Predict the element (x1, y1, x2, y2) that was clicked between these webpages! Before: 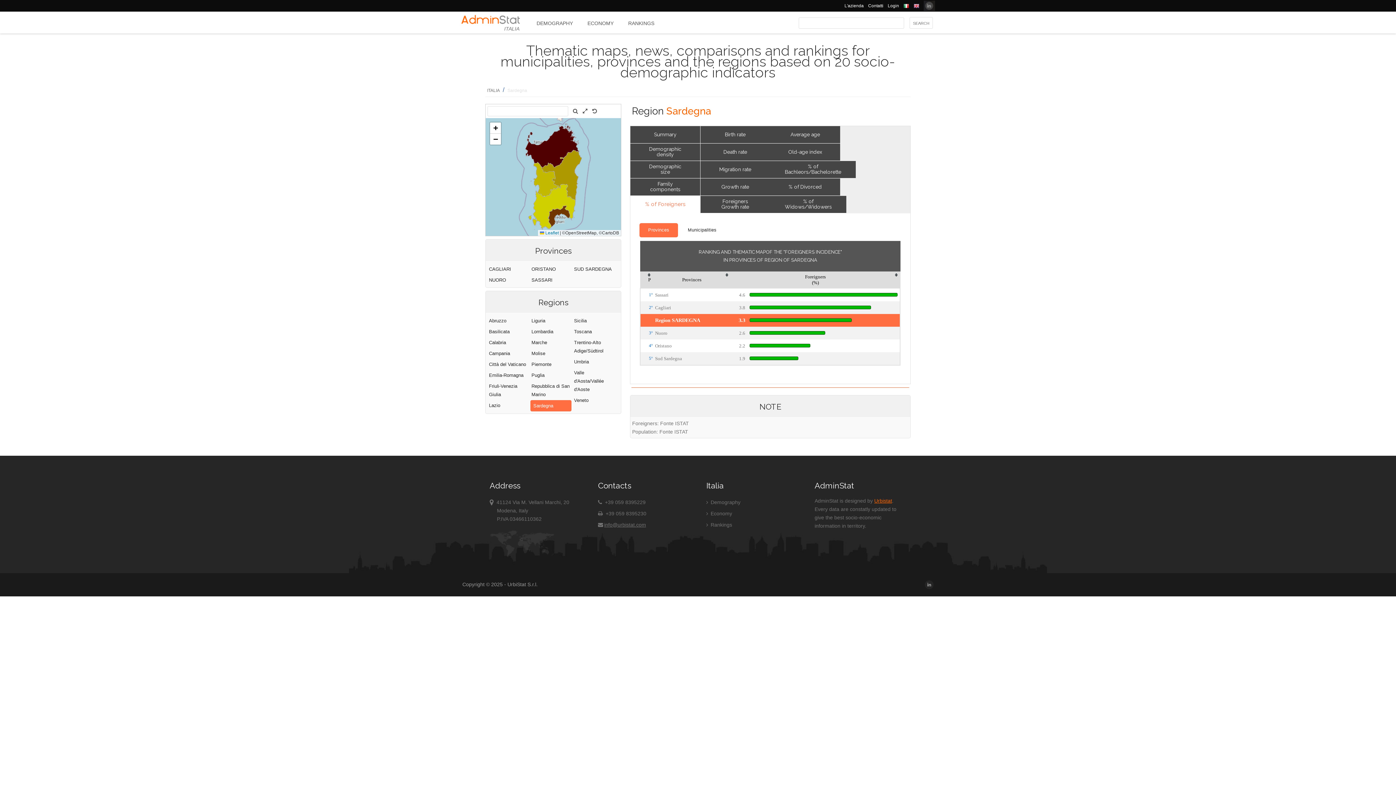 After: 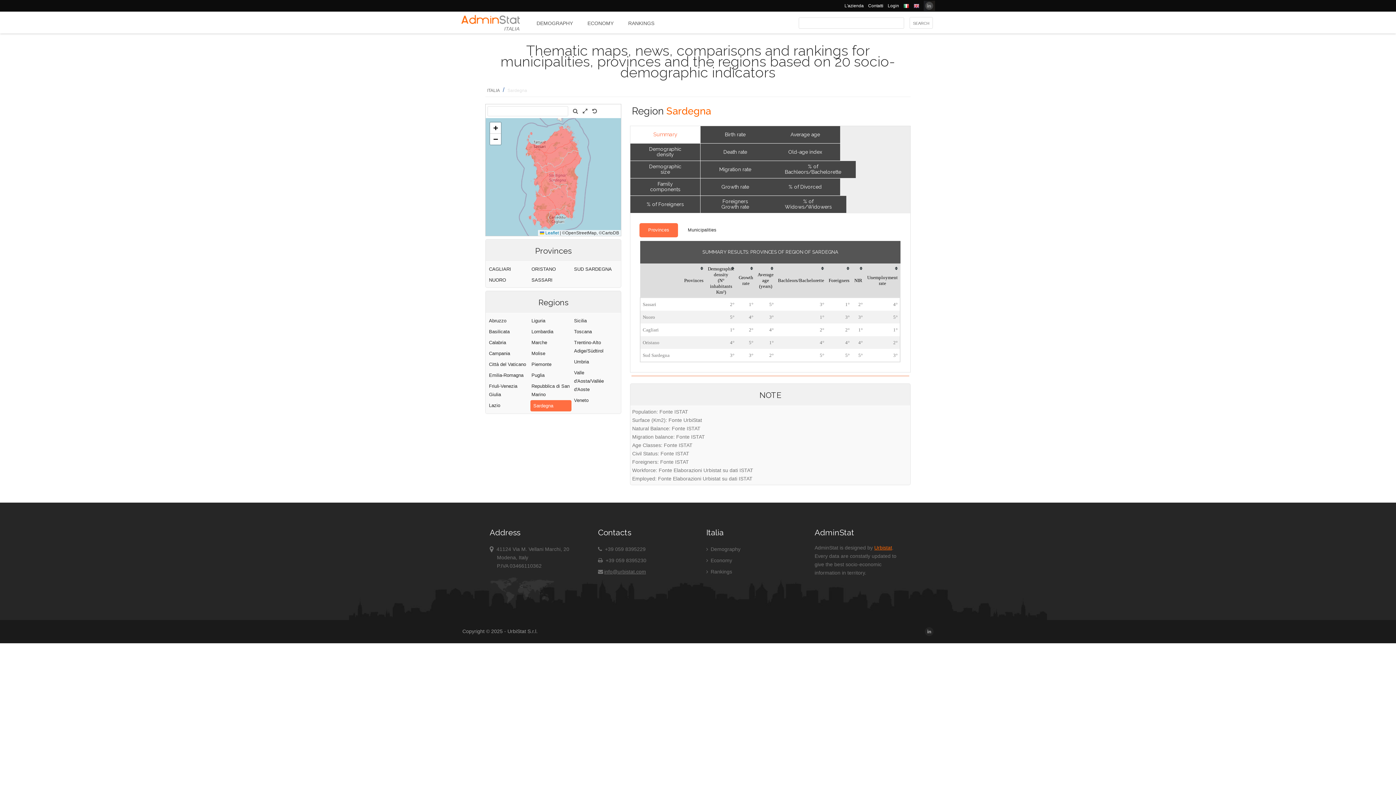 Action: label: Summary bbox: (630, 126, 700, 143)